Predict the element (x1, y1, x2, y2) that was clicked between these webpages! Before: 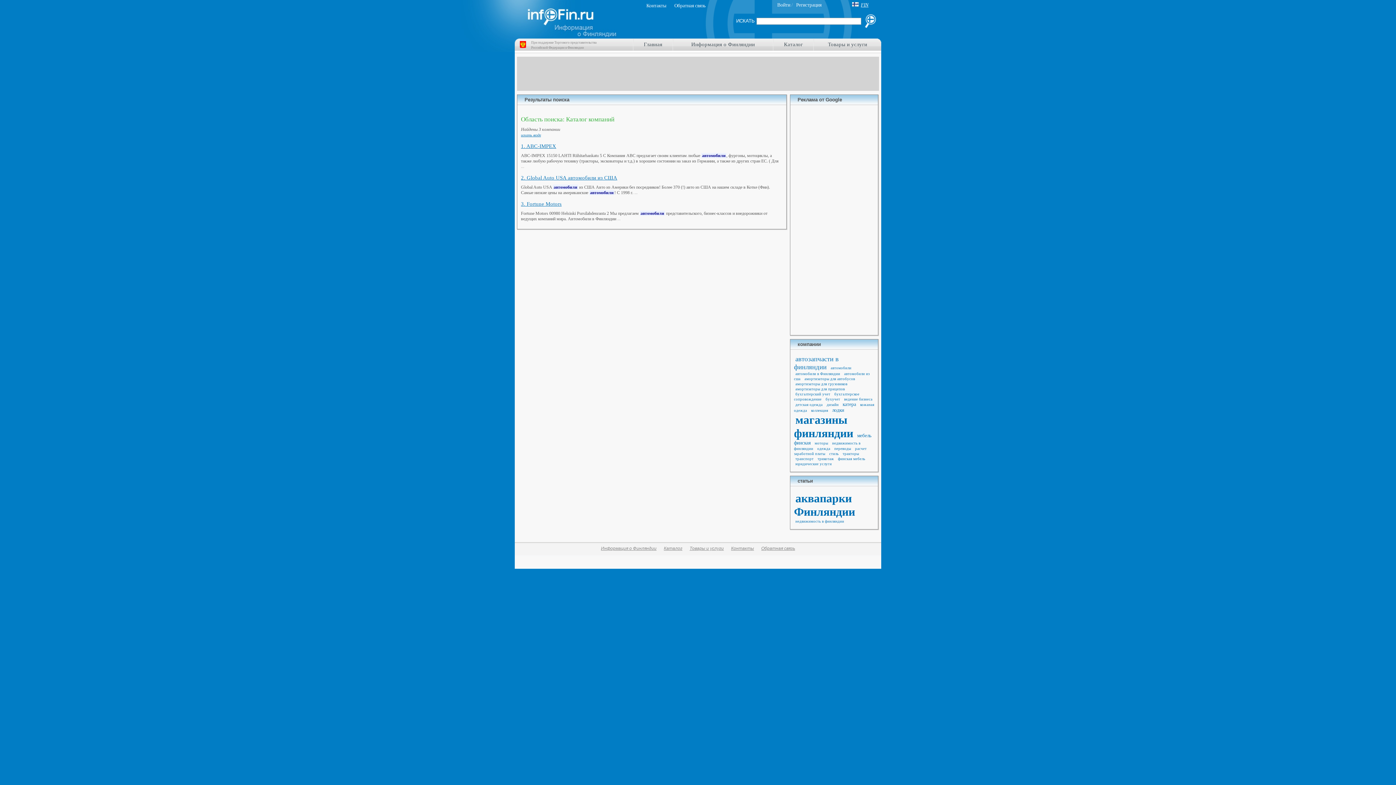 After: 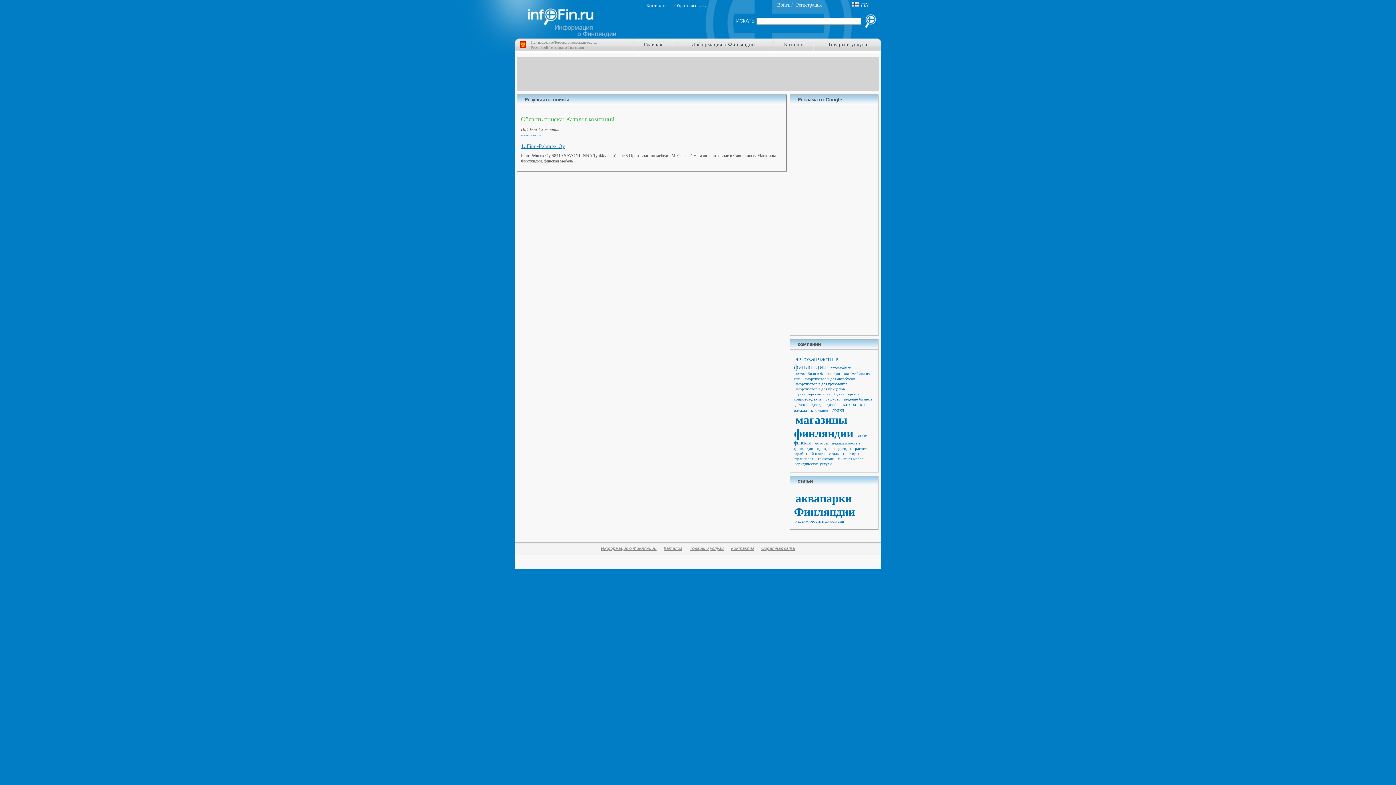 Action: label: финская мебель bbox: (836, 456, 866, 461)